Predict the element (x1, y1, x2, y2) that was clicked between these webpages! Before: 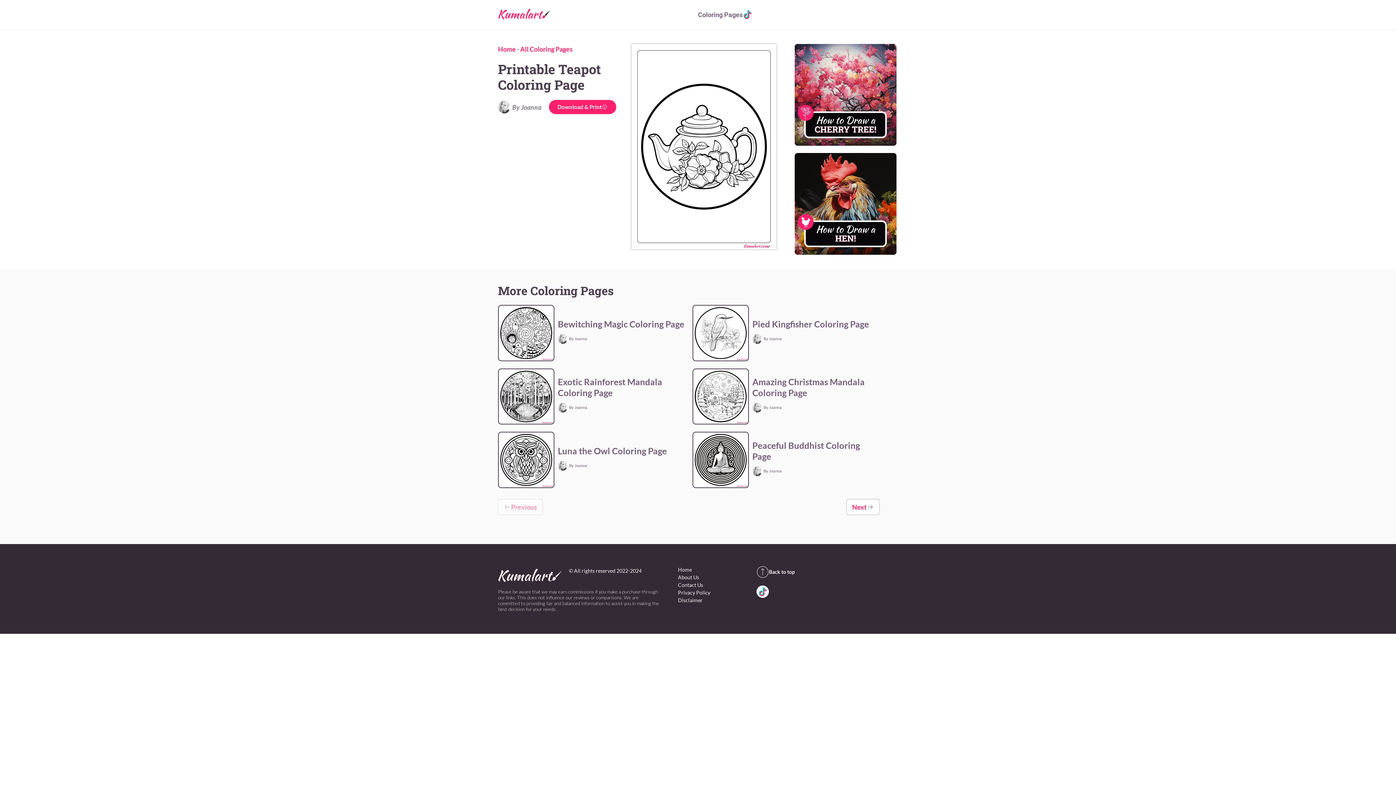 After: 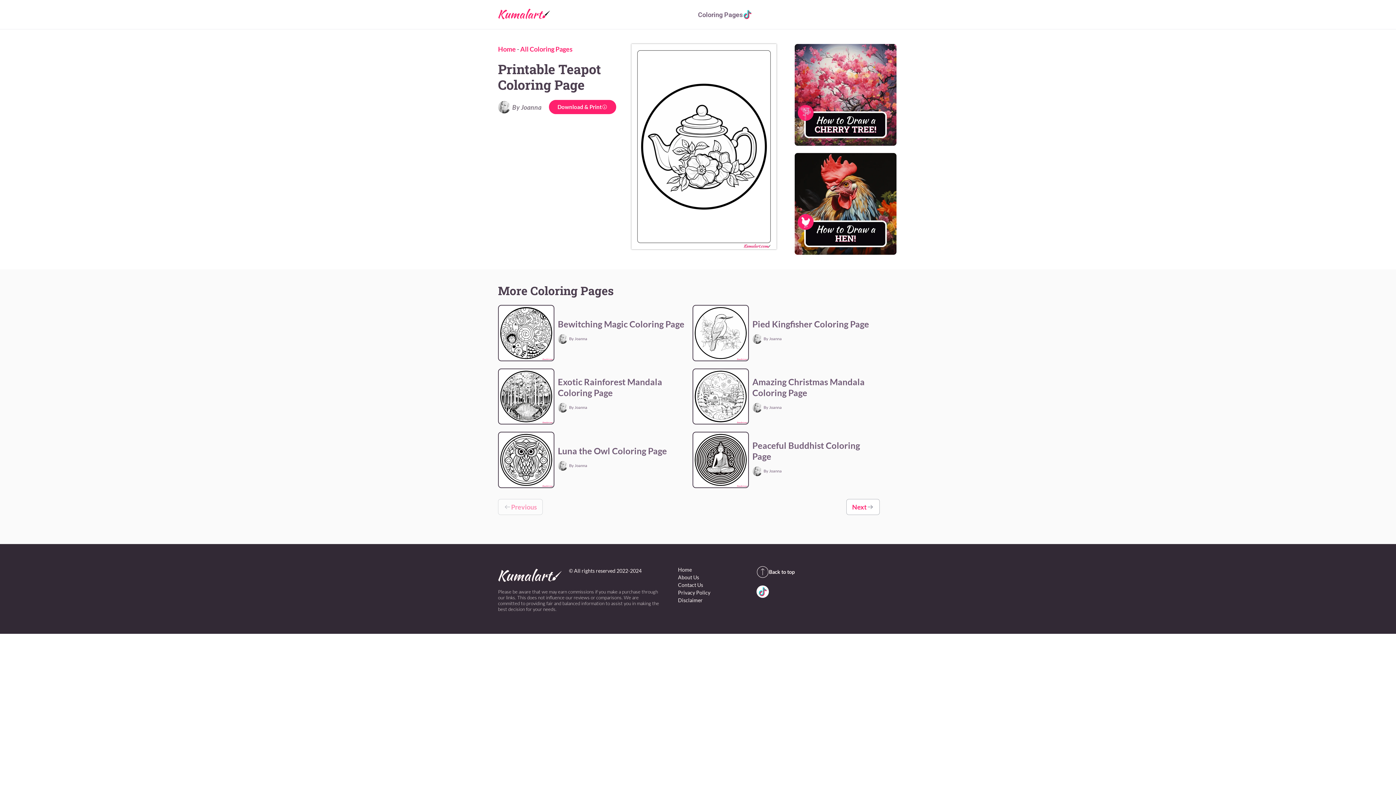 Action: bbox: (678, 581, 756, 588) label: Contact Us